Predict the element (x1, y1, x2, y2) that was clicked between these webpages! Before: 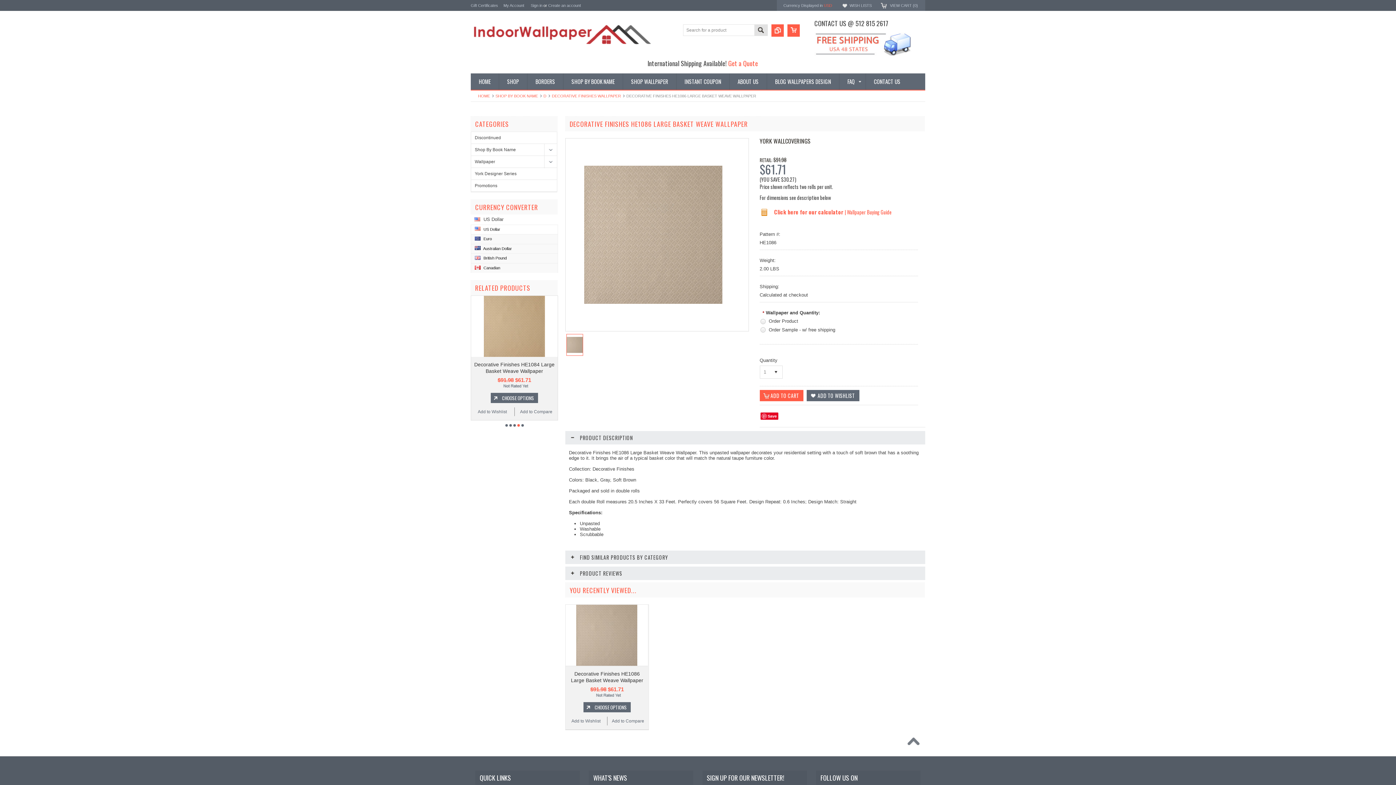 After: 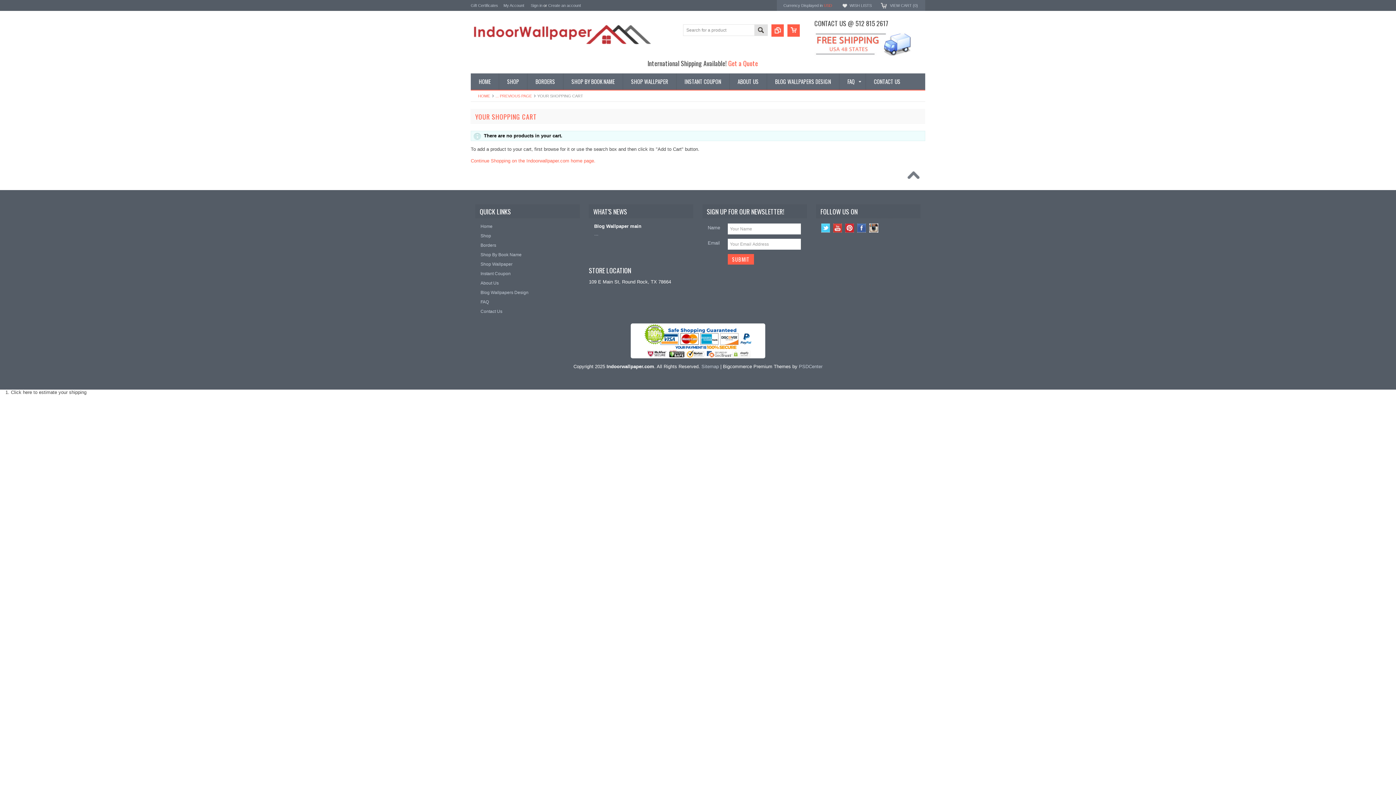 Action: label: VIEW CART (0) bbox: (890, 3, 918, 7)